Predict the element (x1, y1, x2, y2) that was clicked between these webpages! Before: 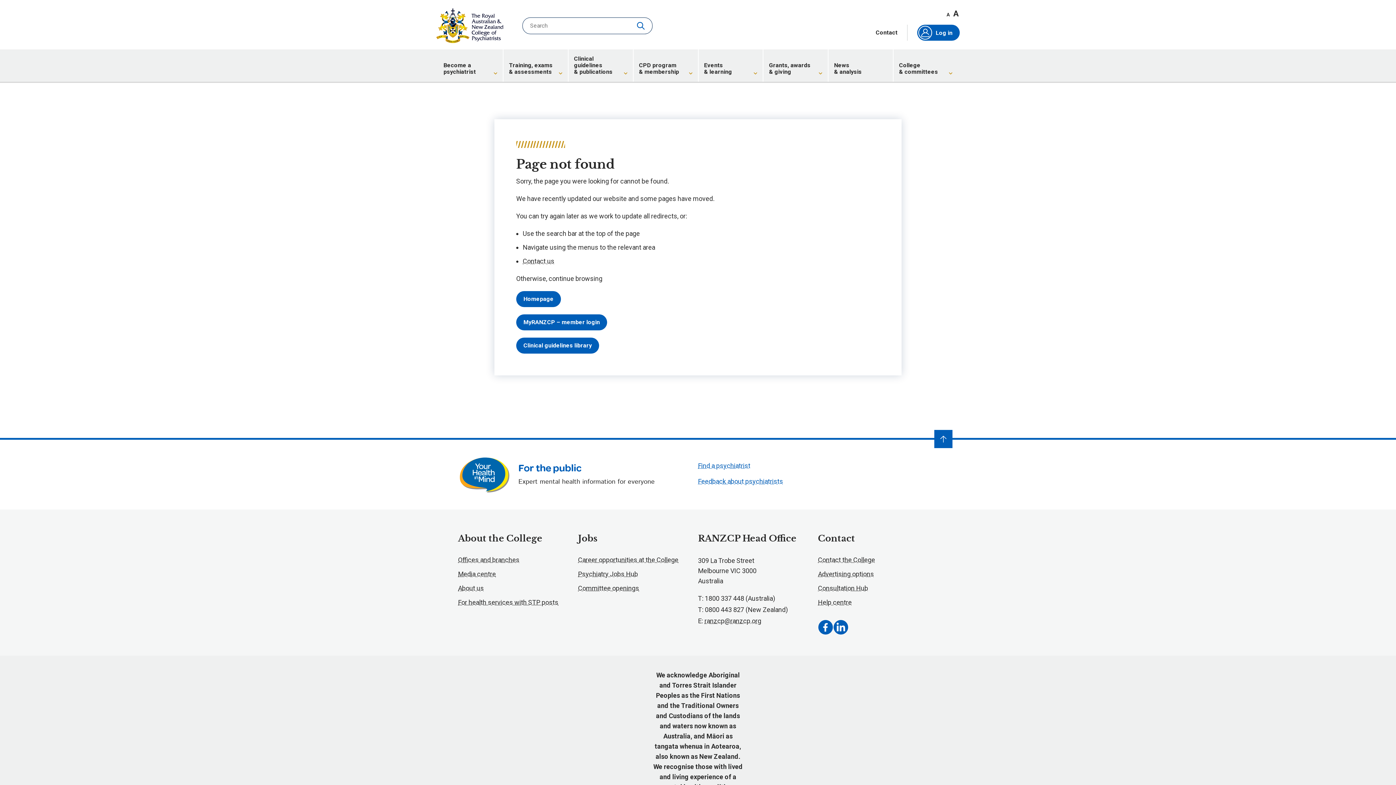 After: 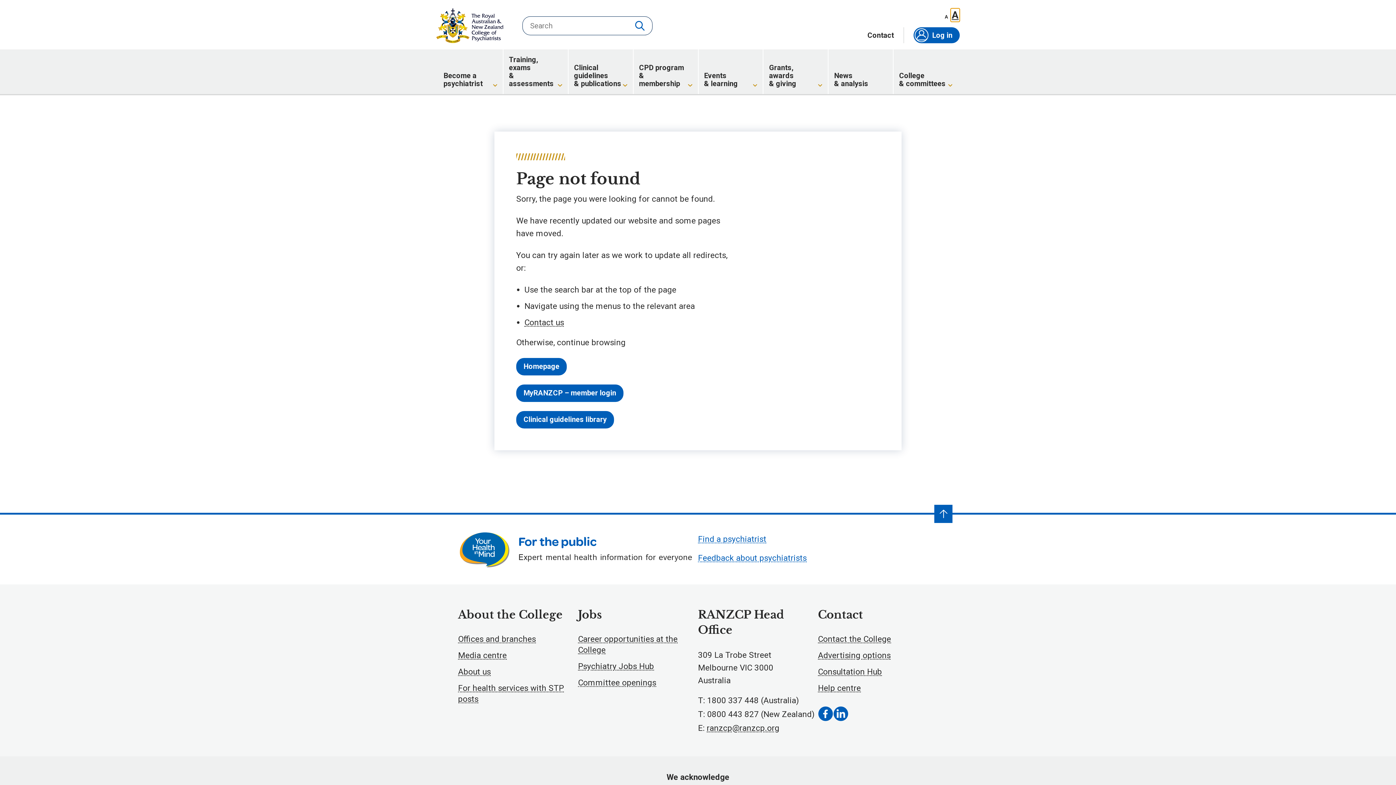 Action: label: Increase font size bbox: (952, 8, 960, 19)